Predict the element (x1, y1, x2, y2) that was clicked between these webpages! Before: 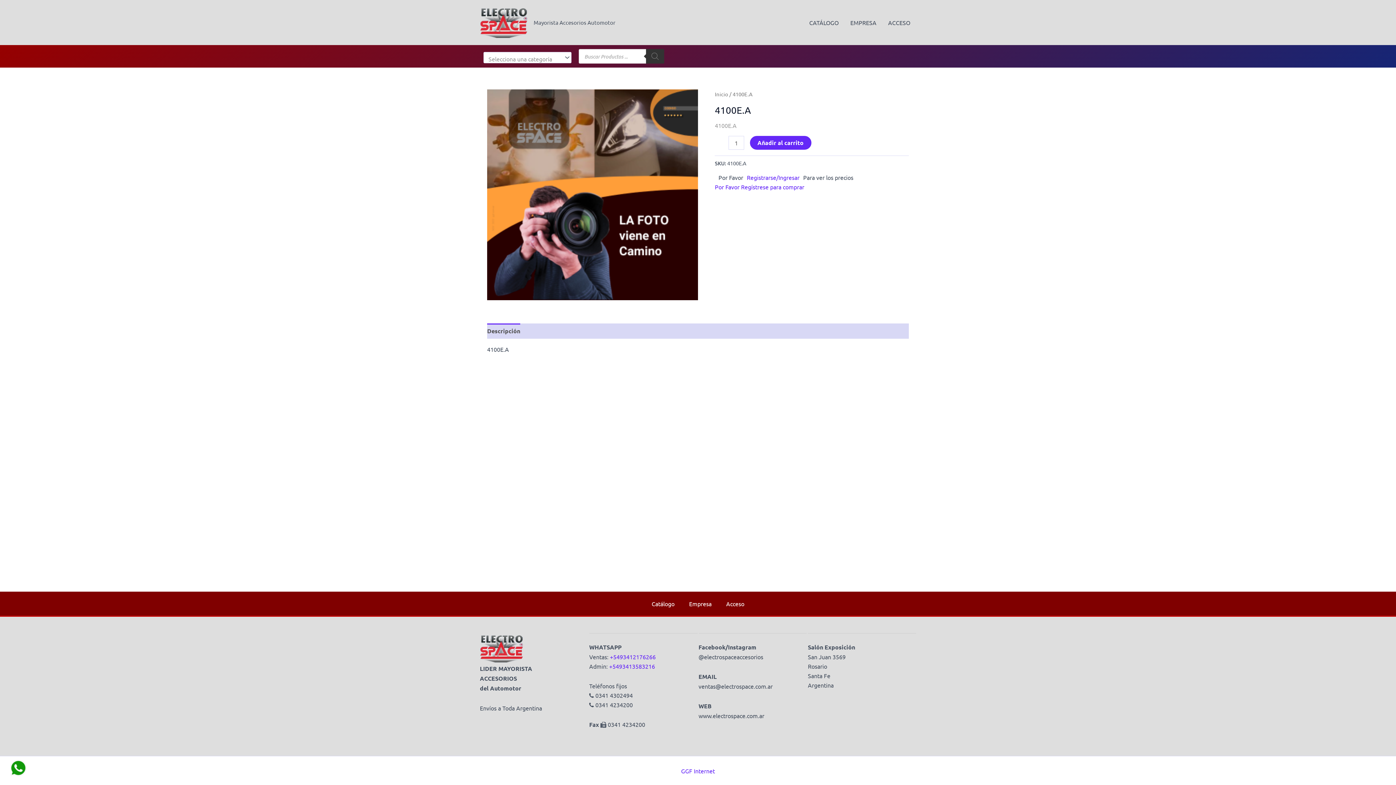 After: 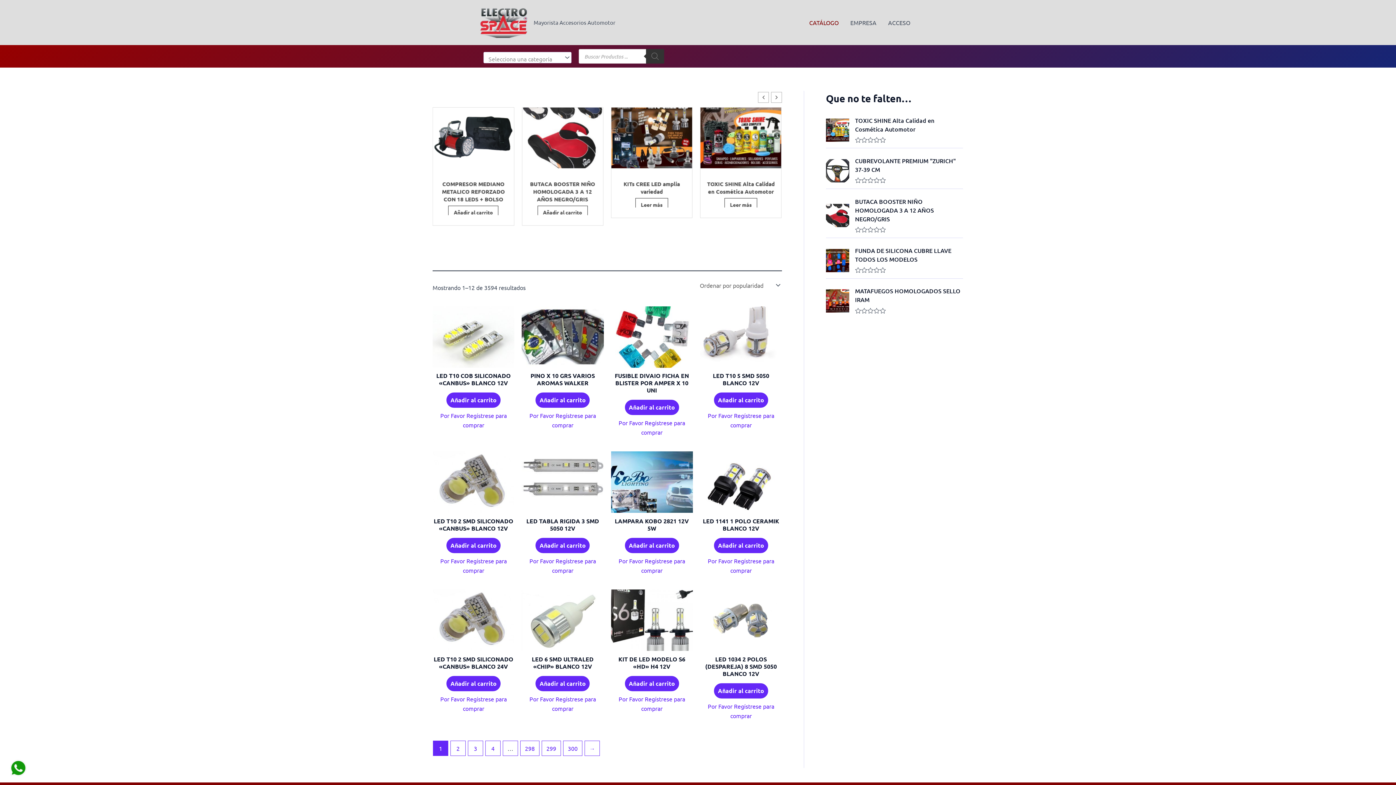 Action: bbox: (803, 19, 844, 25) label: CATÁLOGO